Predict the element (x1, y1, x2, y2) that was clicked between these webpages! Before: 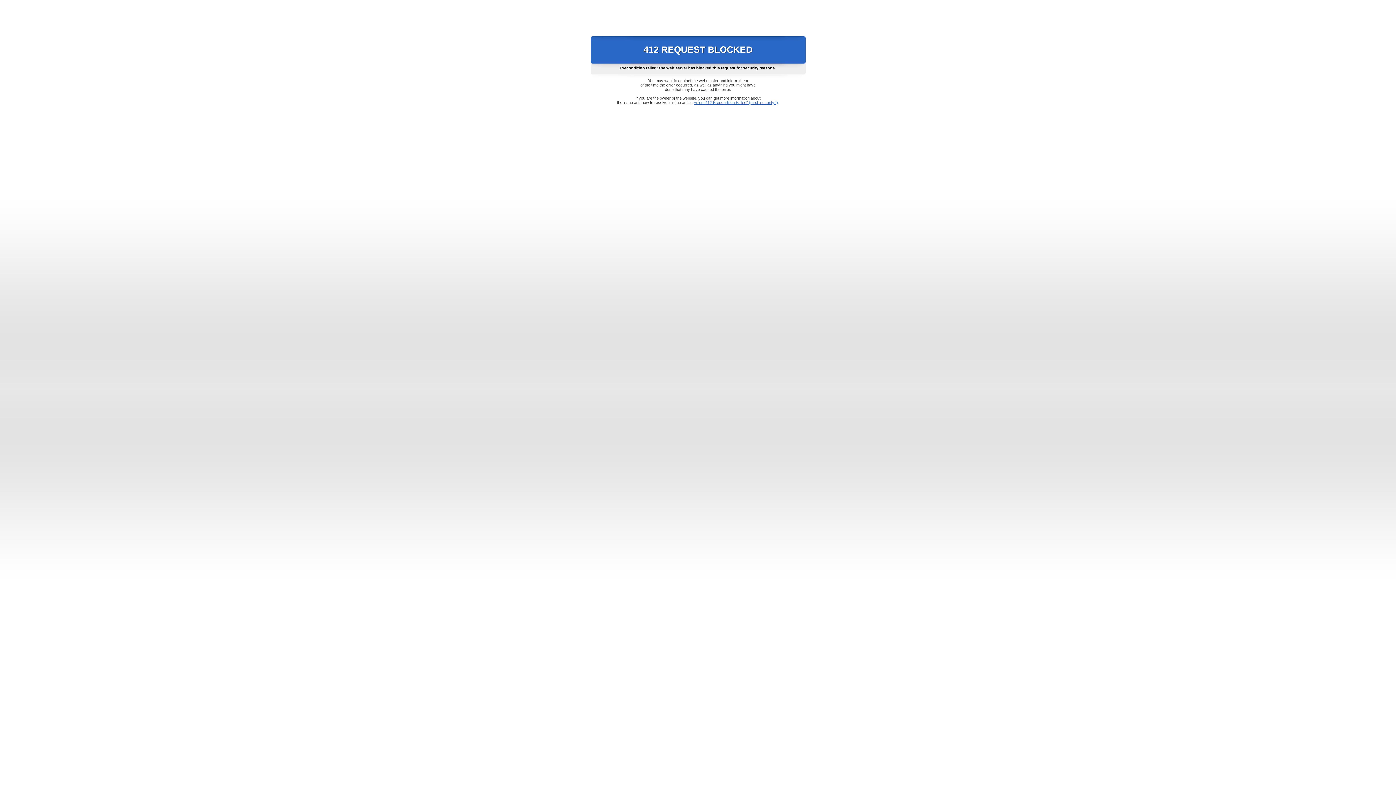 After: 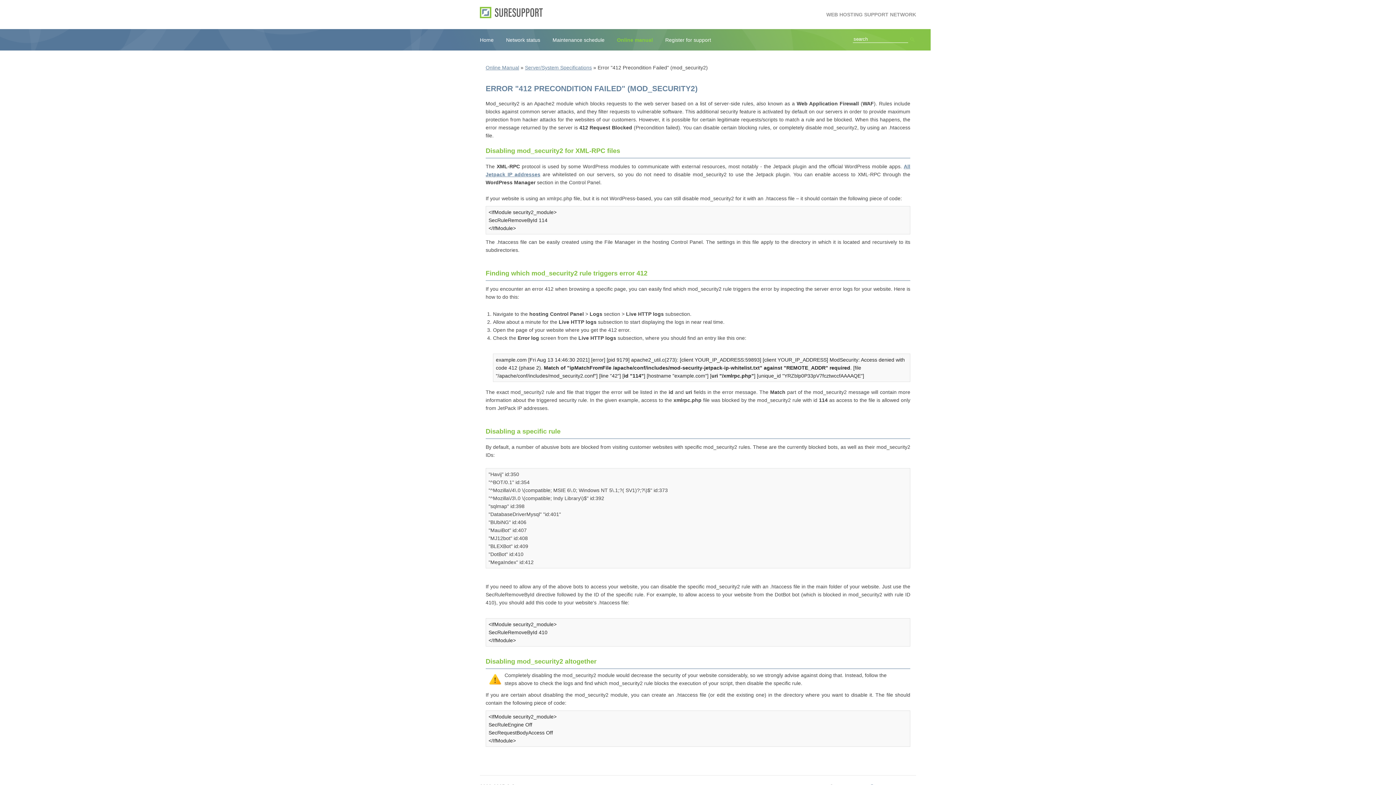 Action: label: Error "412 Precondition Failed" (mod_security2) bbox: (693, 100, 778, 104)